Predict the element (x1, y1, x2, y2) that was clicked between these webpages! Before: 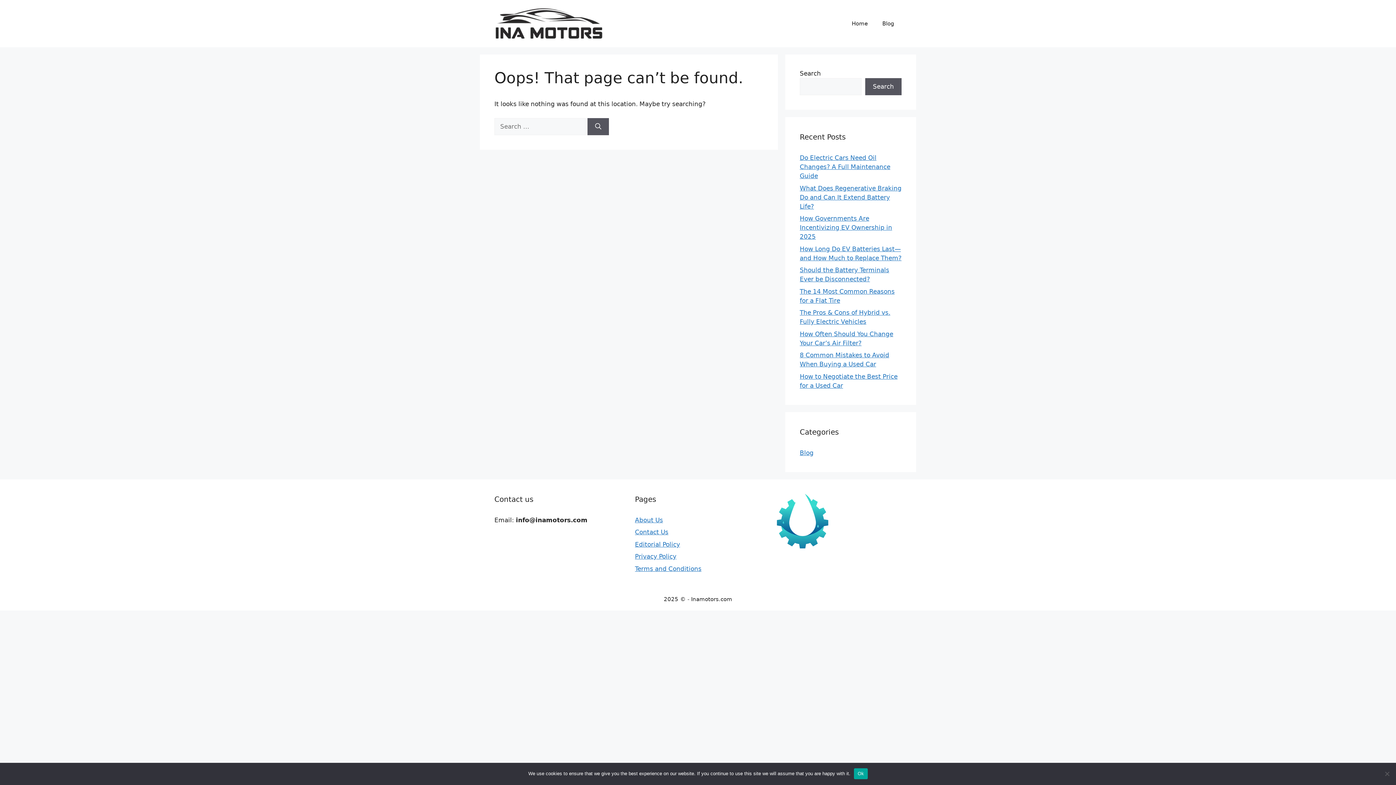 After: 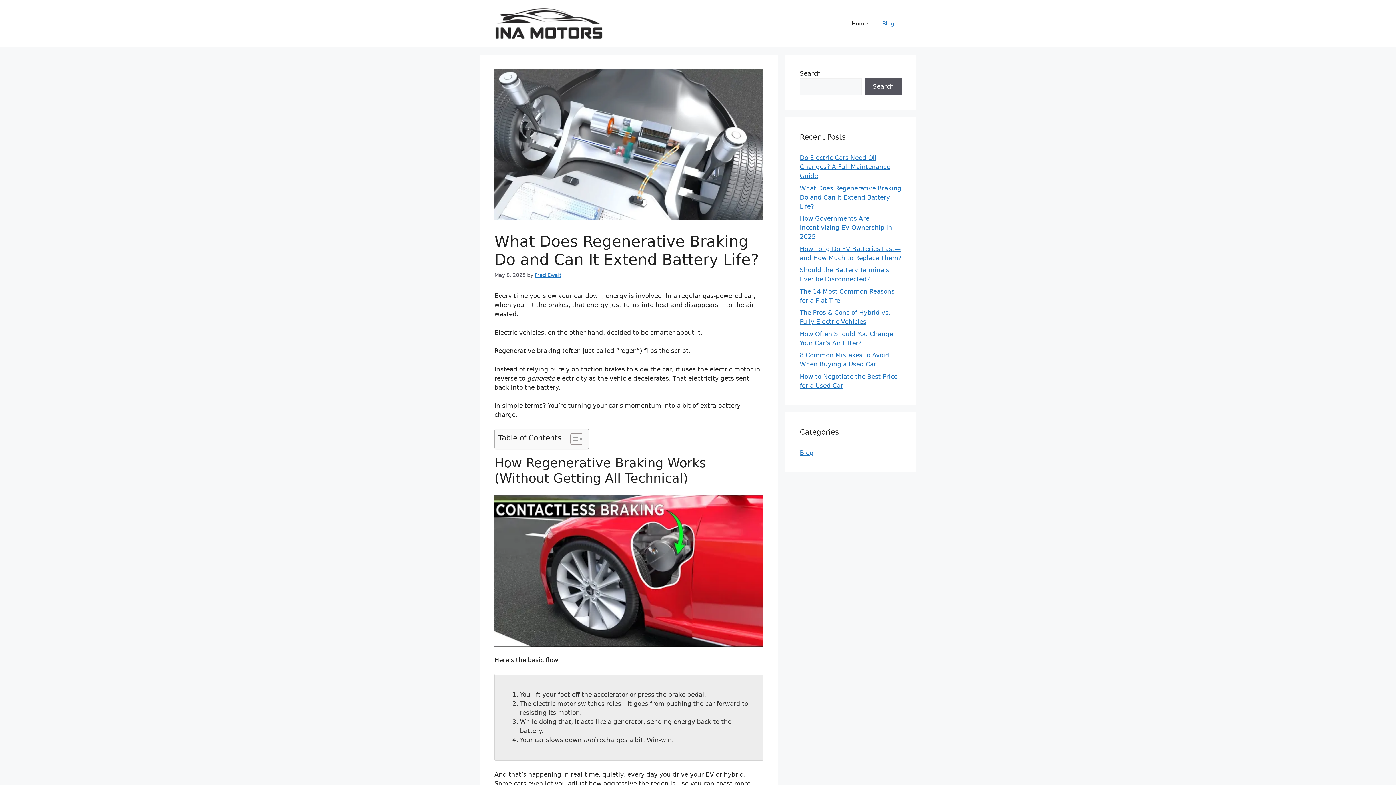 Action: bbox: (800, 184, 901, 210) label: What Does Regenerative Braking Do and Can It Extend Battery Life?